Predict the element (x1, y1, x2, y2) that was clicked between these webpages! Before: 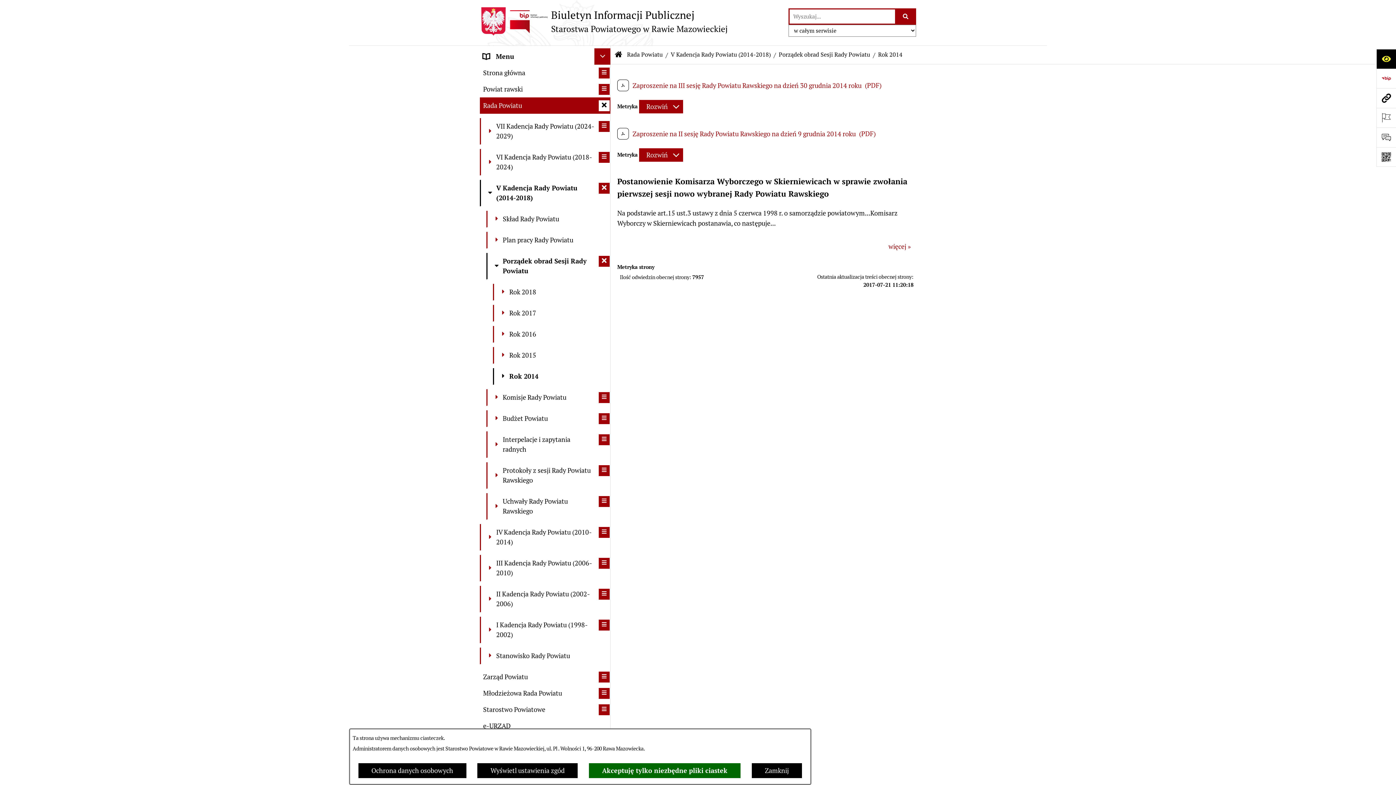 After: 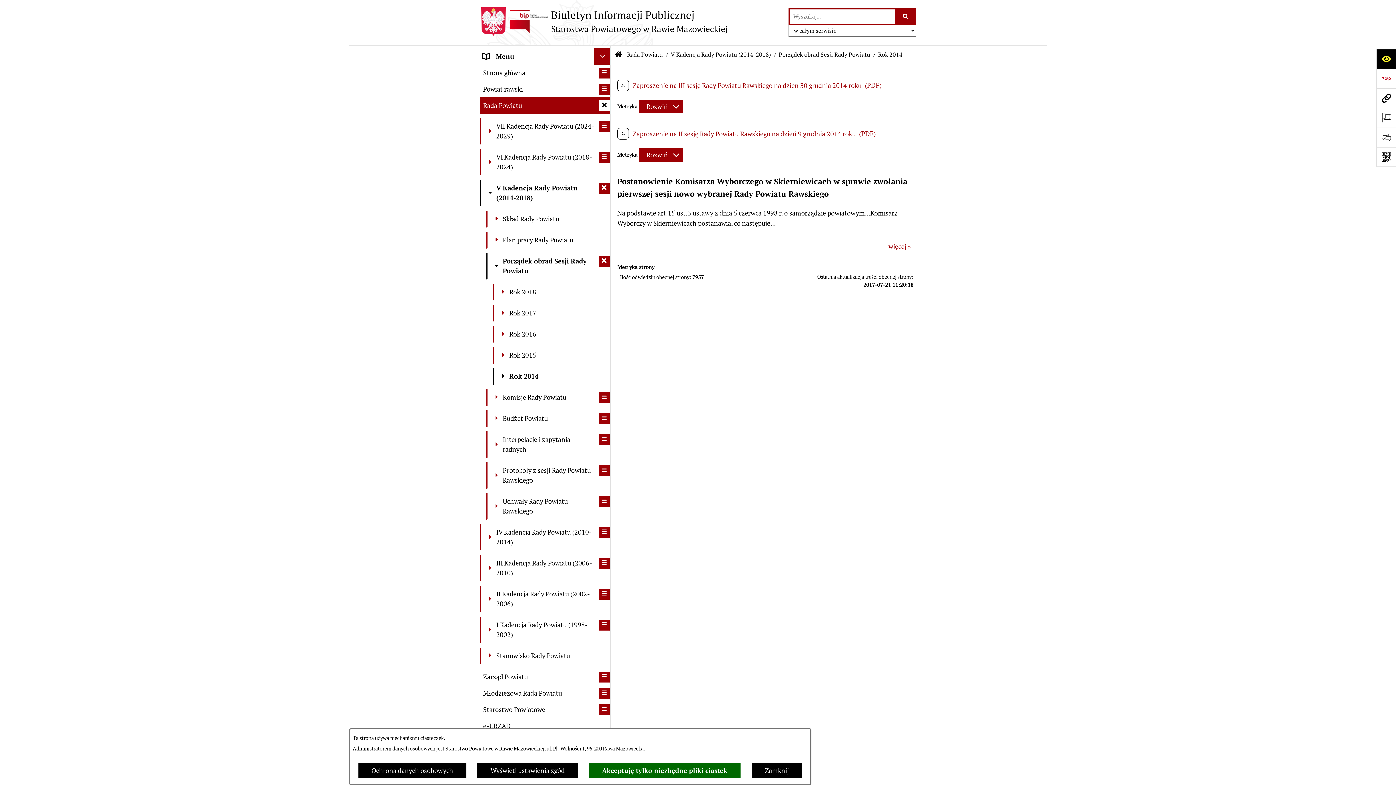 Action: bbox: (632, 129, 876, 137) label: Zaproszenie na II sesję Rady Powiatu Rawskiego na dzień 9 grudnia 2014 roku (PDF)